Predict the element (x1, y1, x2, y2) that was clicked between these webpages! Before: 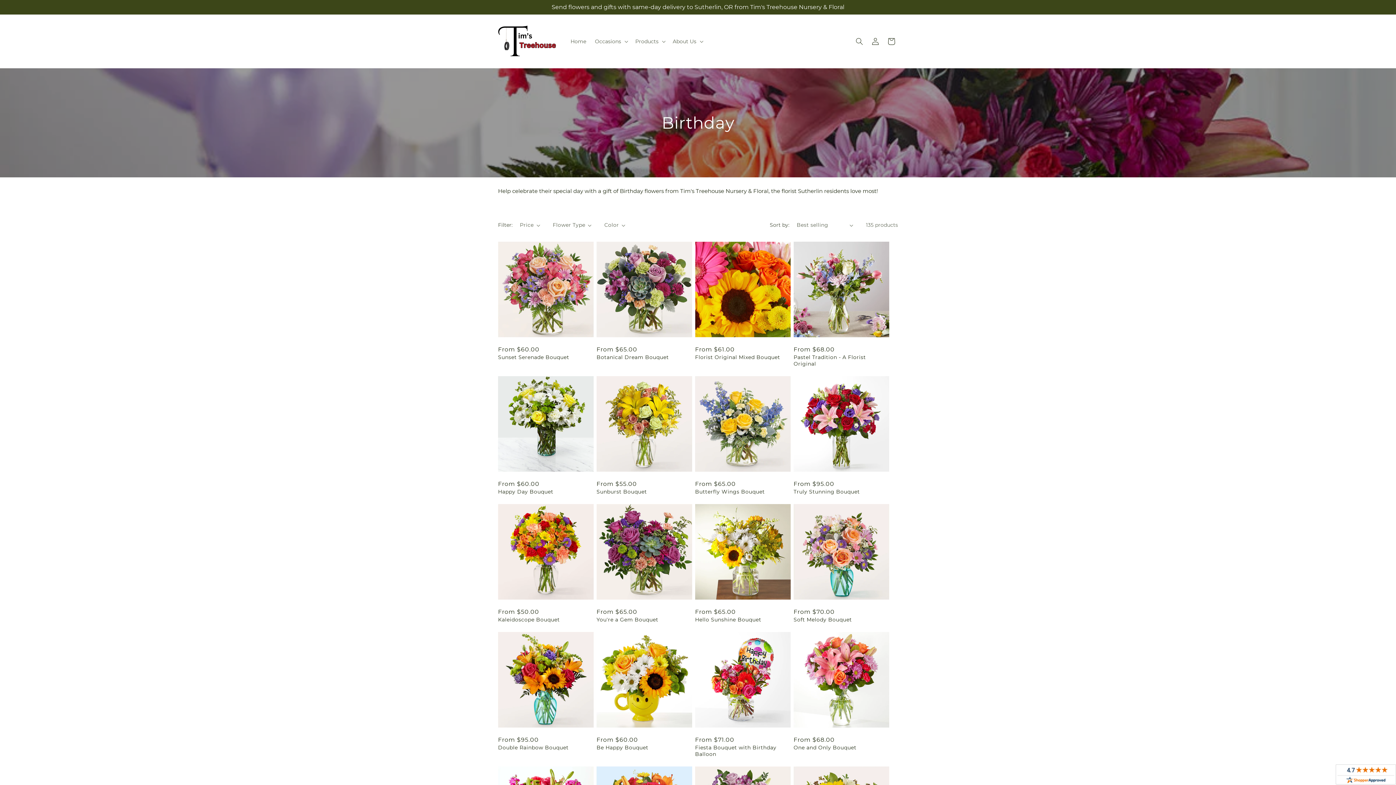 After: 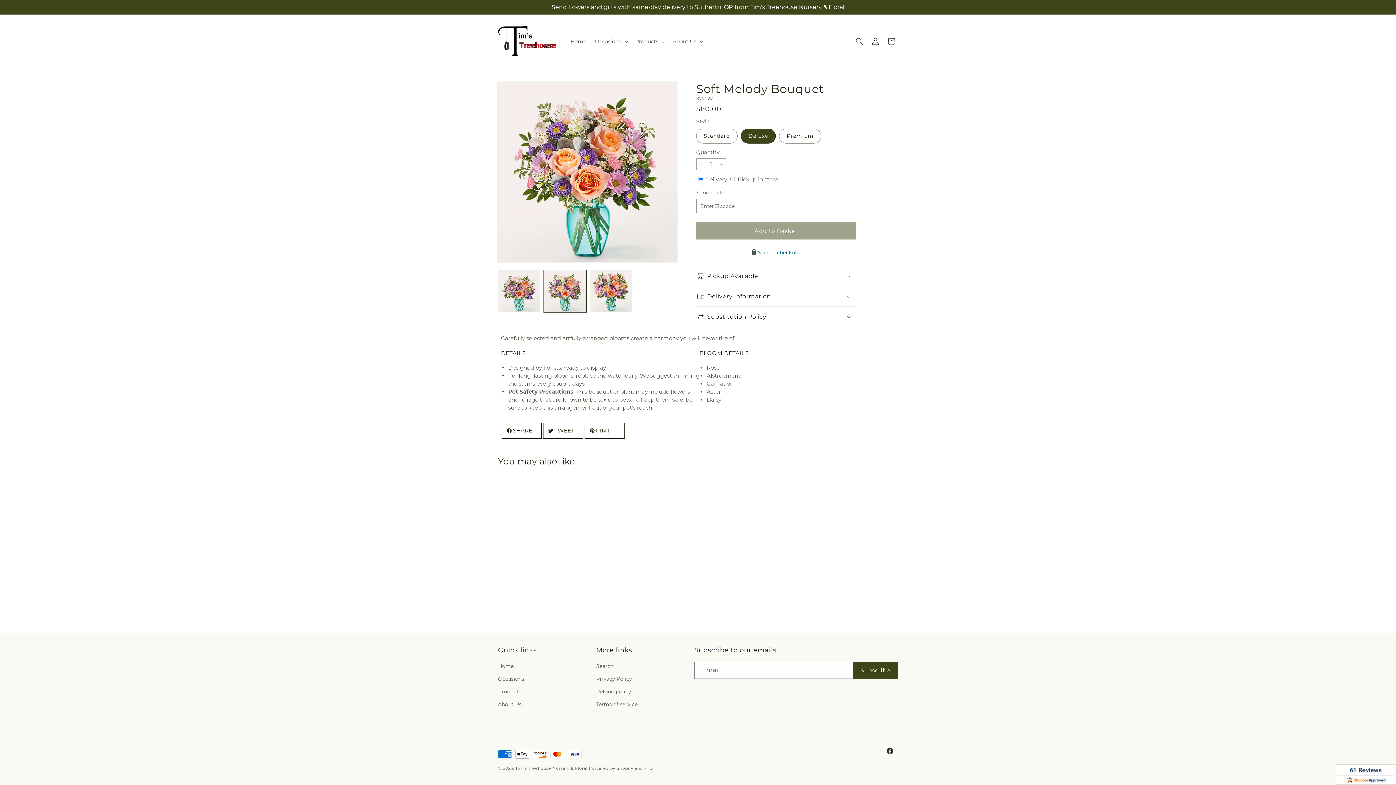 Action: bbox: (793, 616, 889, 623) label: Soft Melody Bouquet